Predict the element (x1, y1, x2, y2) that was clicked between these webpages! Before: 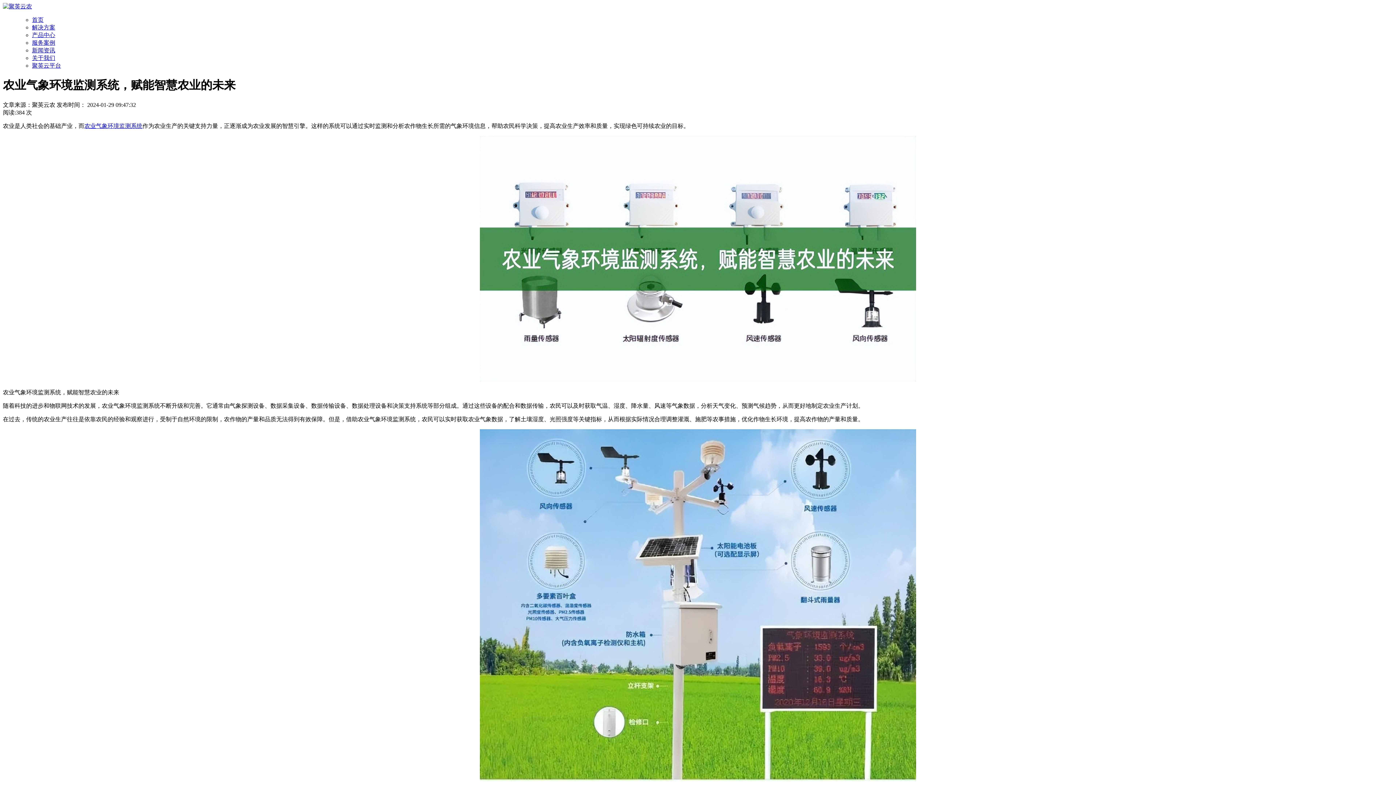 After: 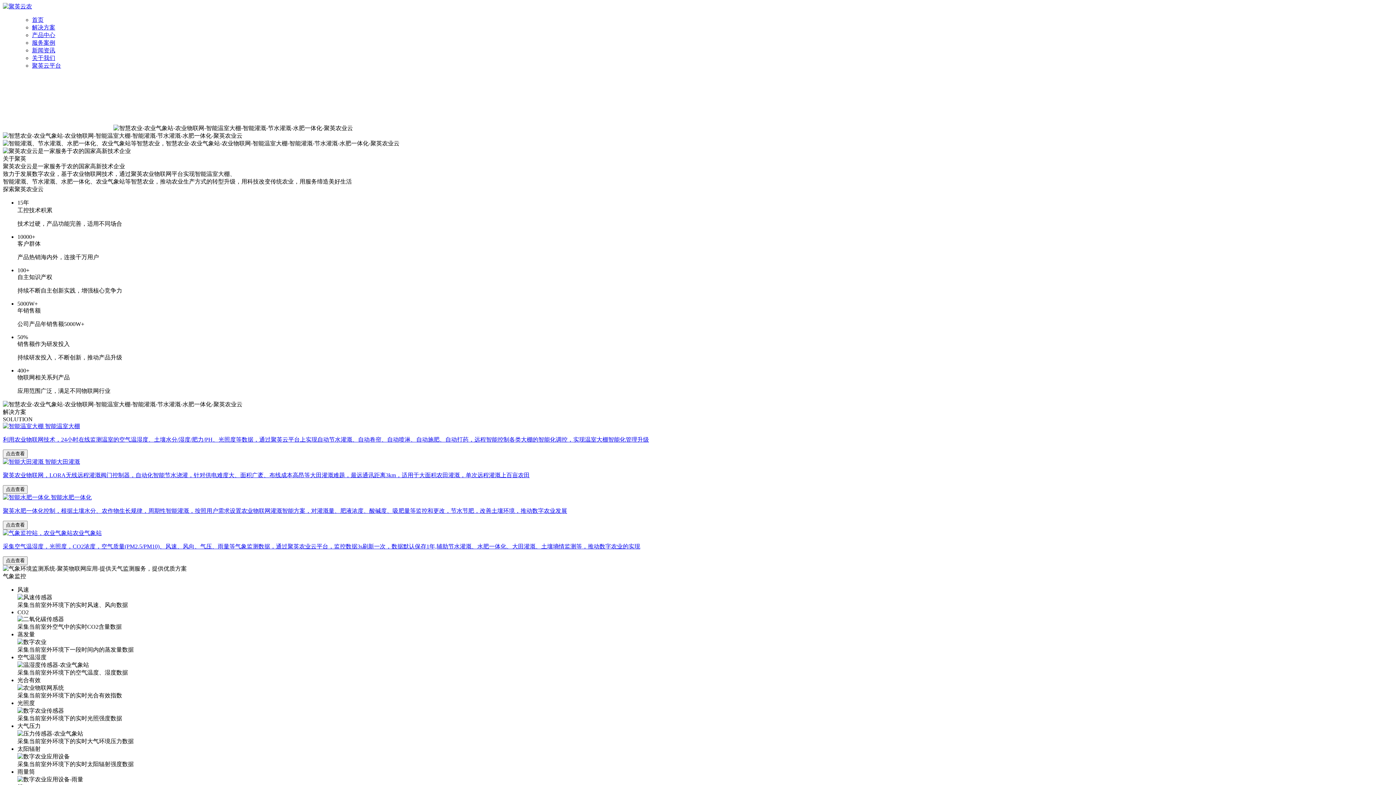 Action: bbox: (2, 3, 32, 9)